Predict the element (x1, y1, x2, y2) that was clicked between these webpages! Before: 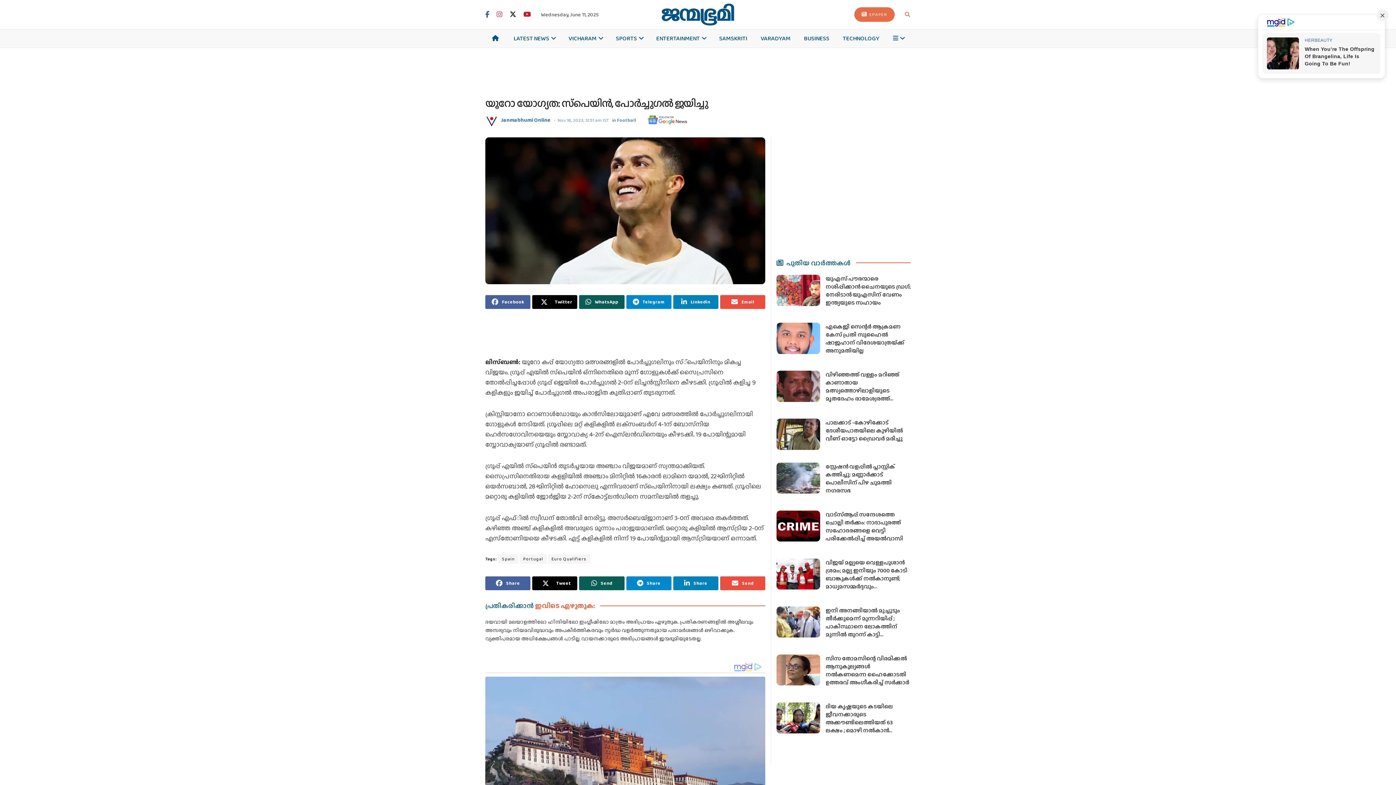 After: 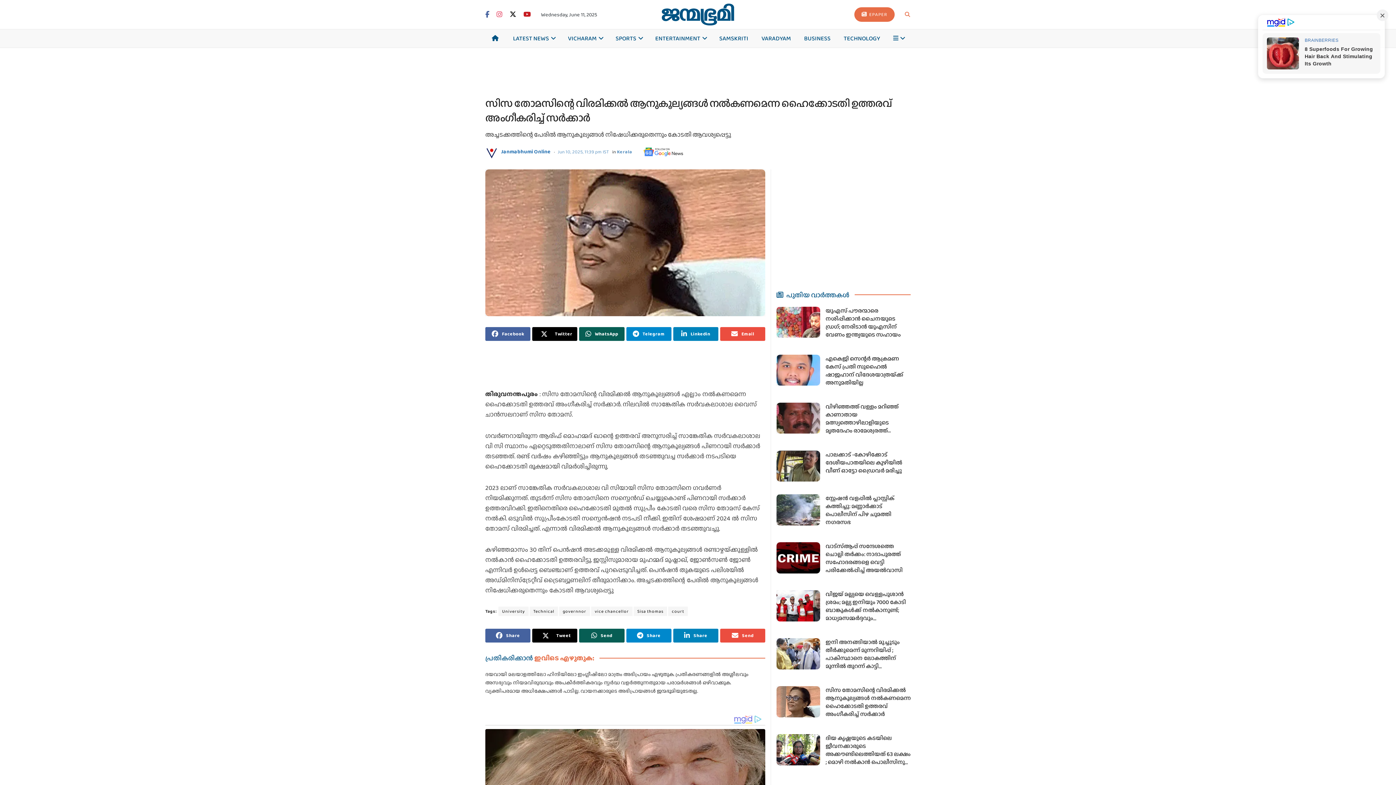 Action: label: Read article: സിസ തോമസിന്റെ വിരമിക്കല്‍ ആനുകൂല്യങ്ങള്‍ നല്‍കണമെന്ന ഹൈക്കോടതി ഉത്തരവ് അംഗീകരിച്ച് സര്‍ക്കാര്‍ bbox: (776, 654, 820, 685)